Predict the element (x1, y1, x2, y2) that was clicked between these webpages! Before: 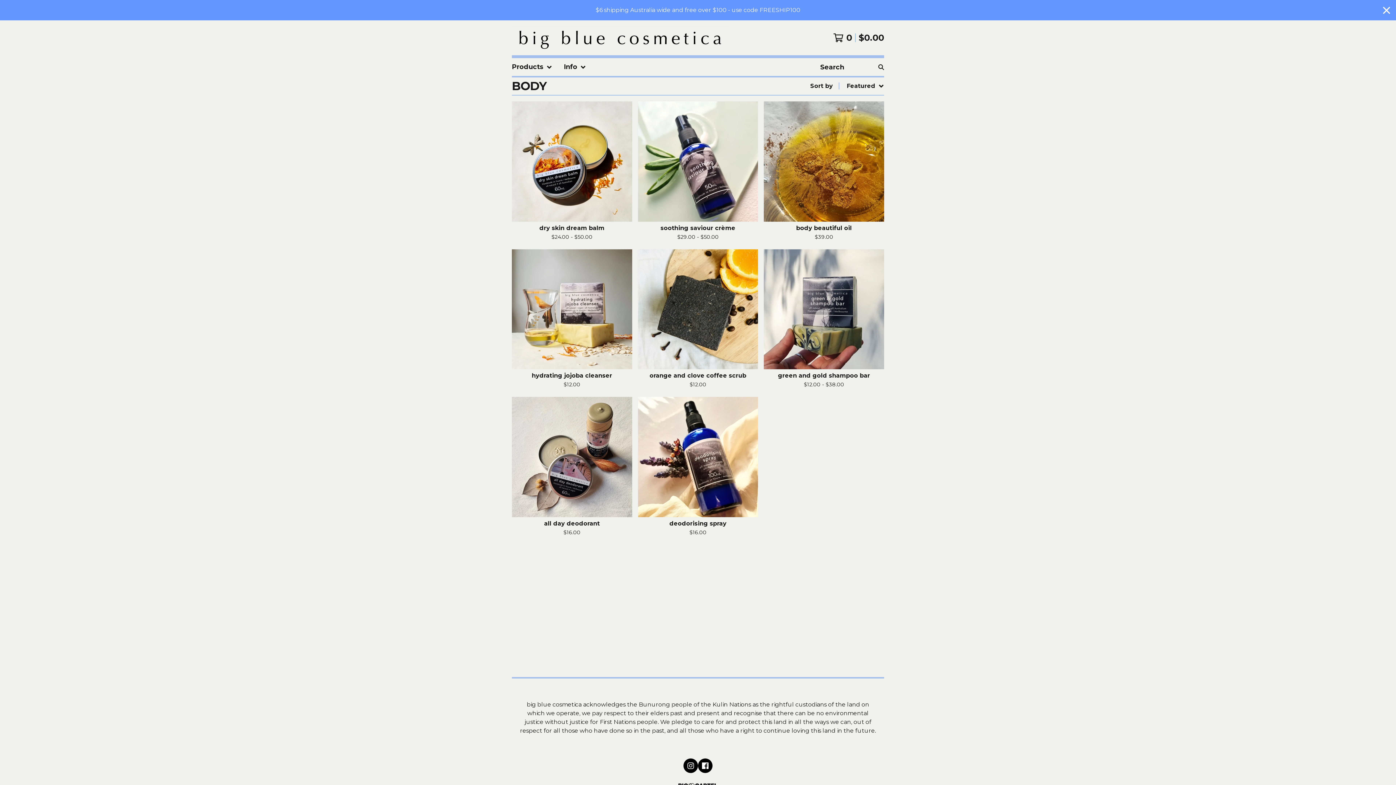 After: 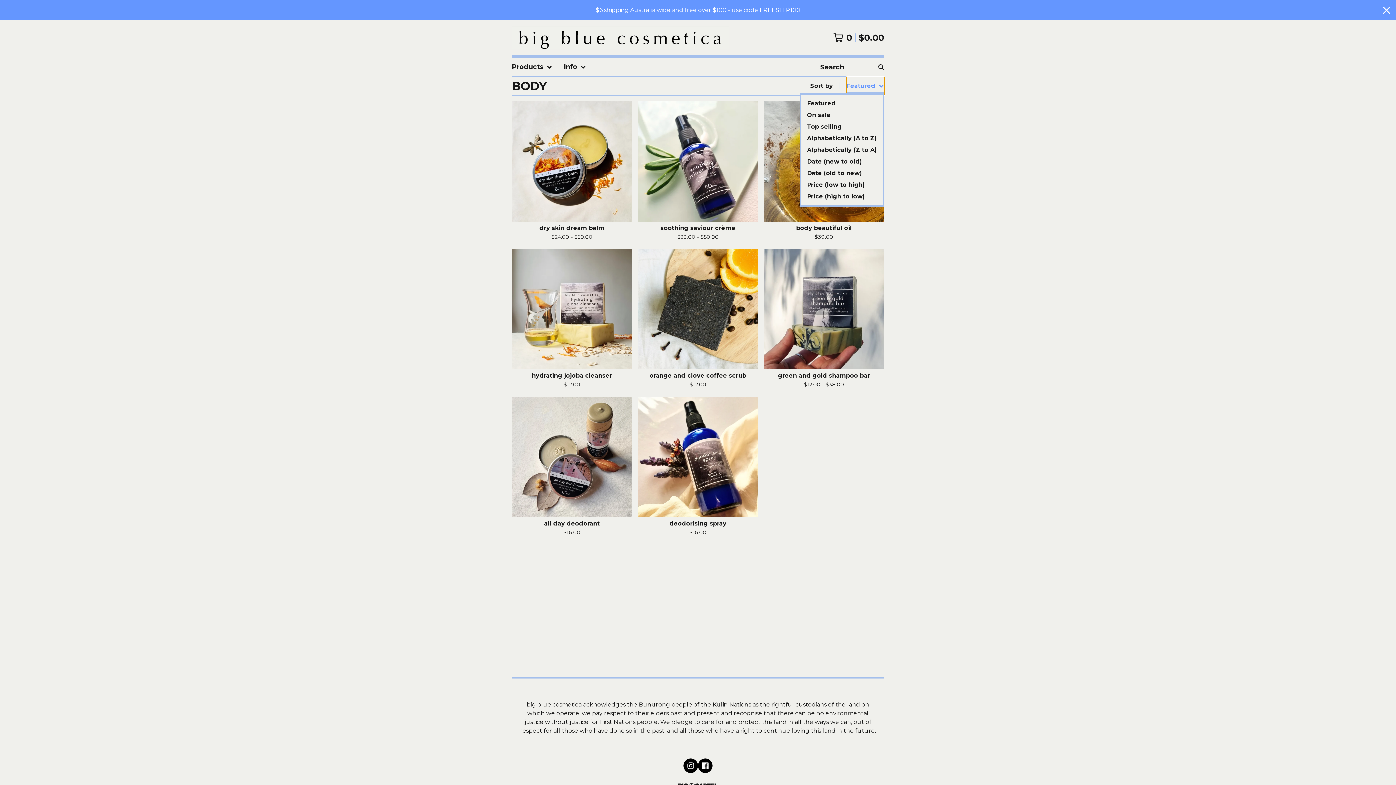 Action: label: Featured bbox: (846, 77, 884, 94)